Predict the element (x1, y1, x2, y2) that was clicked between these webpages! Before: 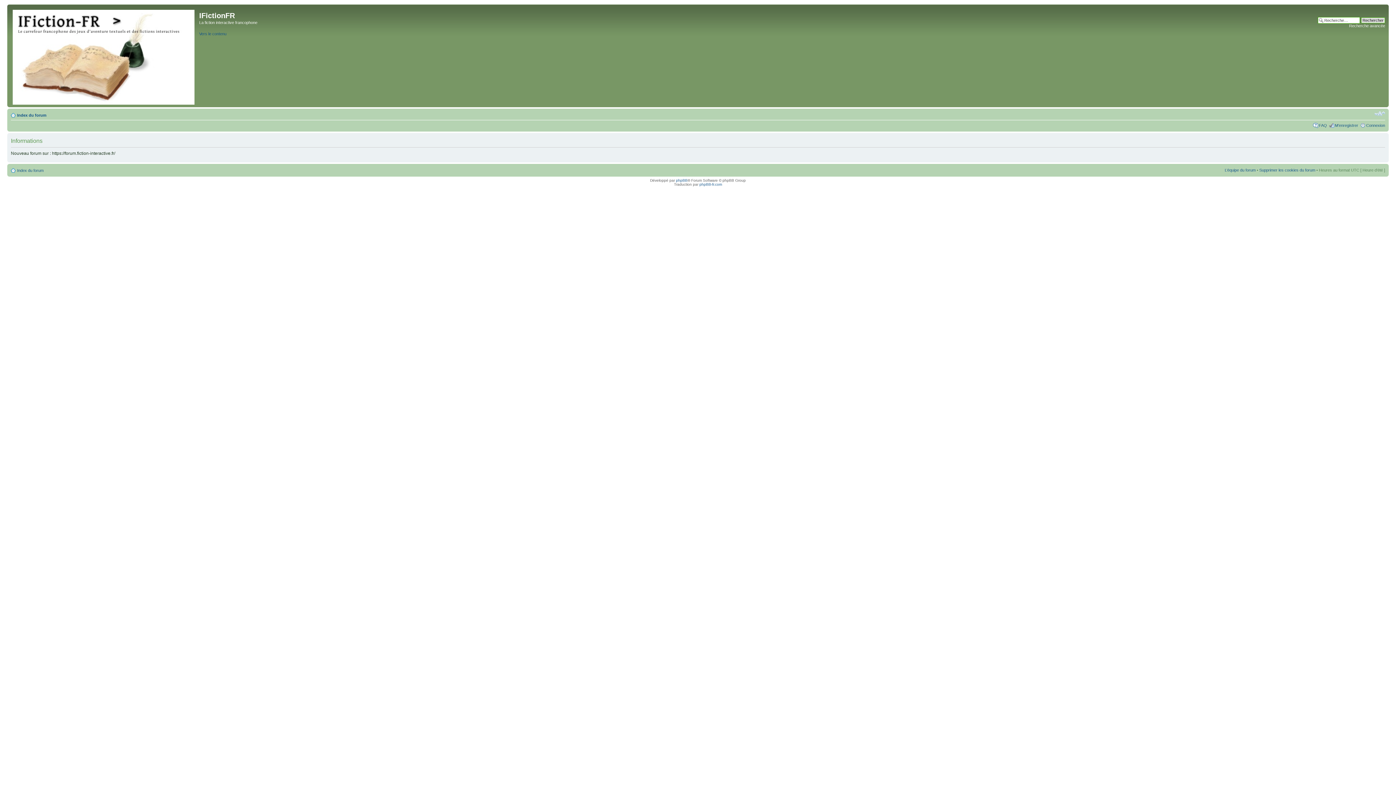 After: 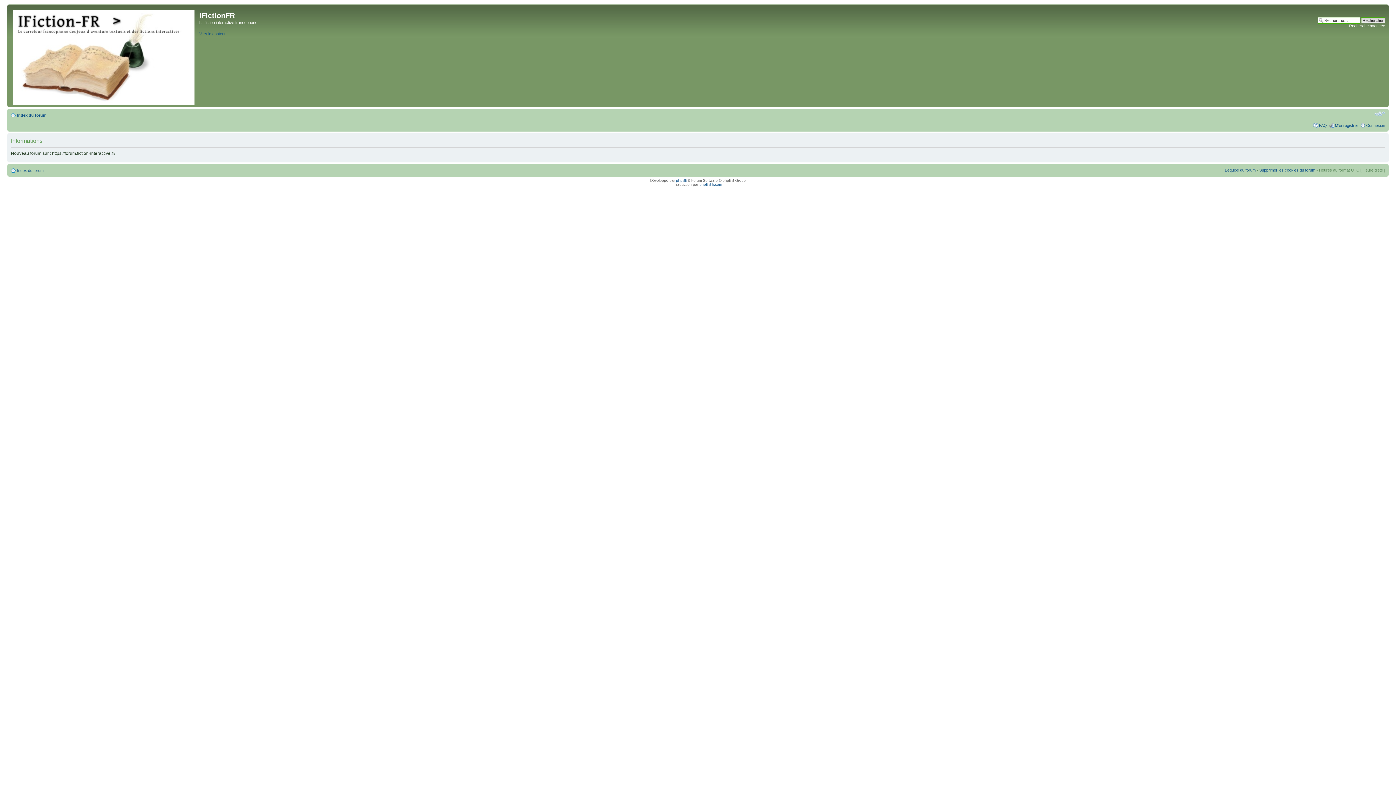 Action: bbox: (17, 113, 46, 117) label: Index du forum